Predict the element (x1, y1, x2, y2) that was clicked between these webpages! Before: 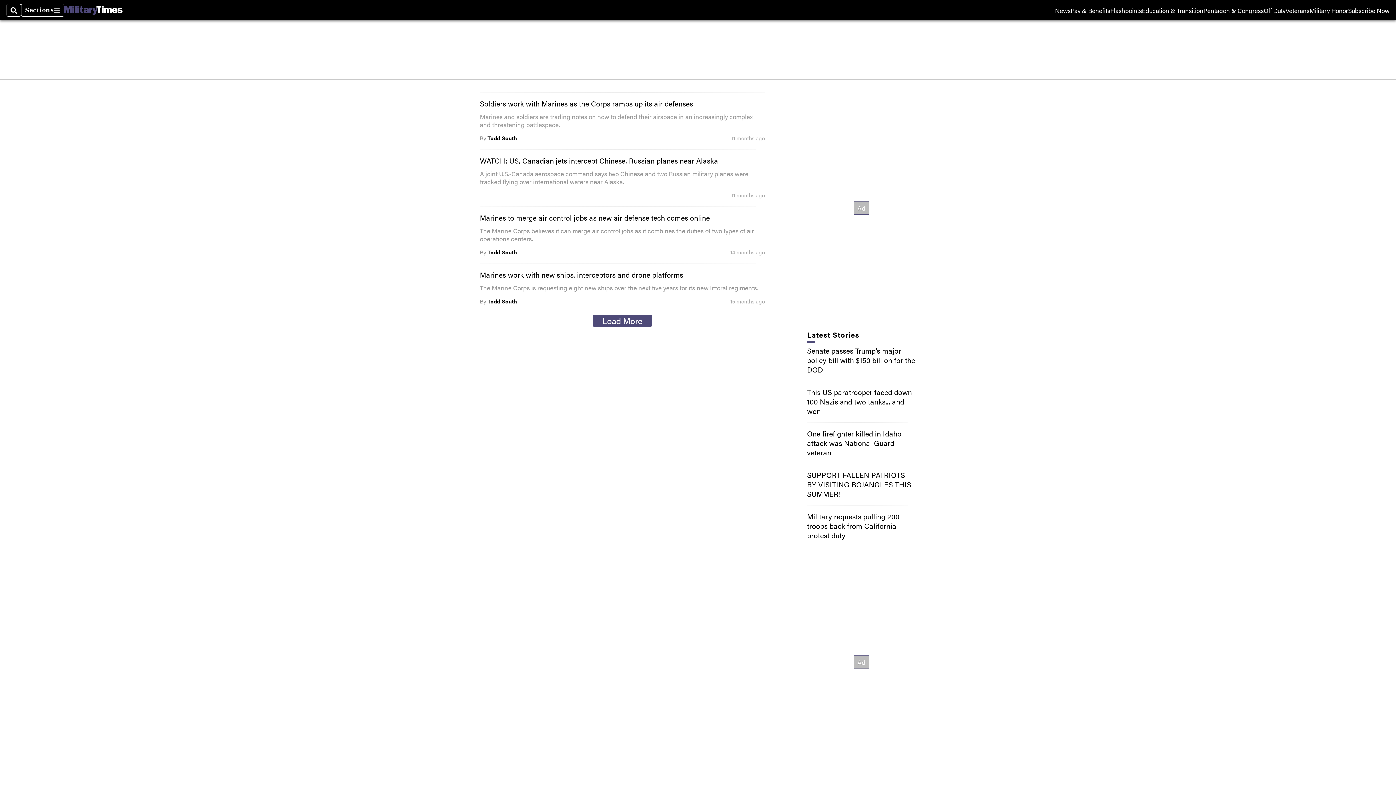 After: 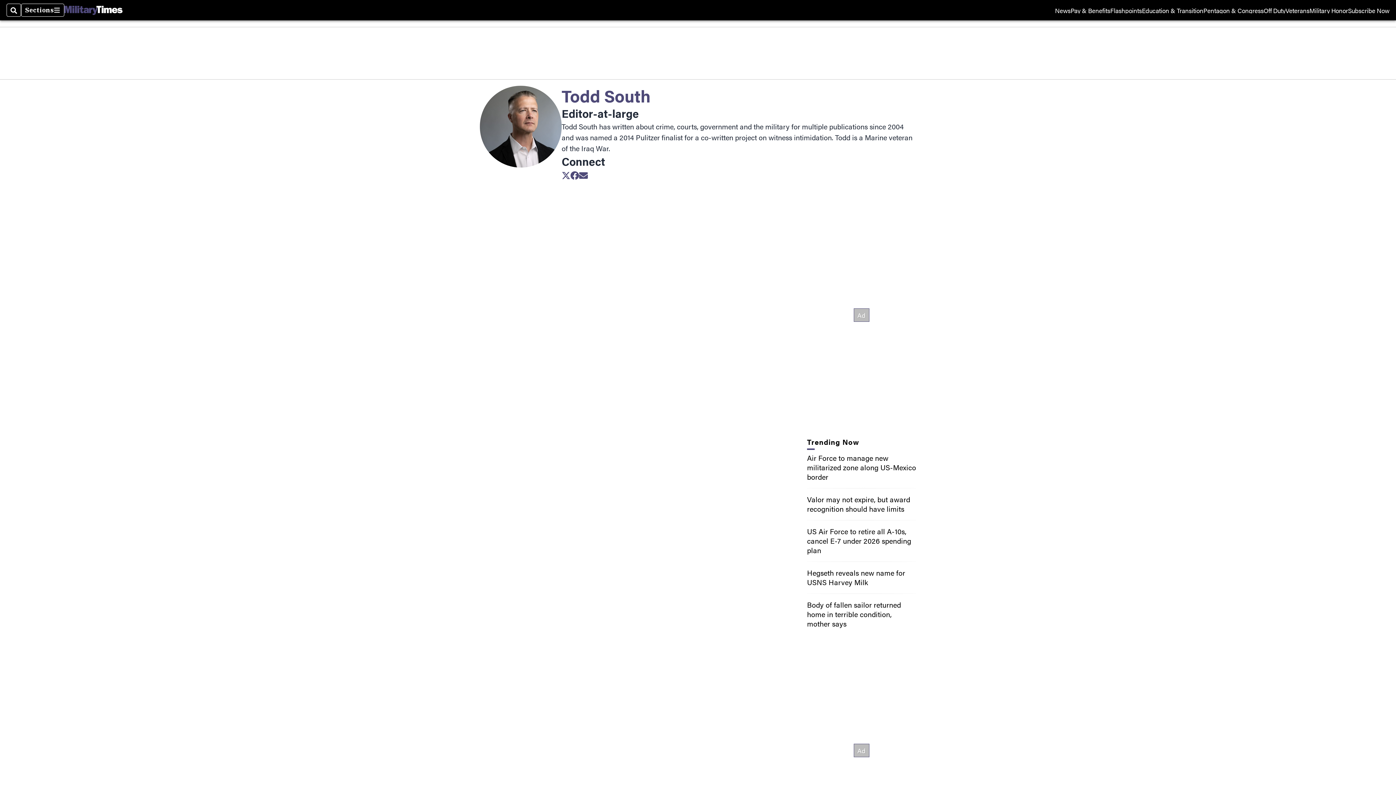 Action: bbox: (487, 134, 517, 141) label: Todd South